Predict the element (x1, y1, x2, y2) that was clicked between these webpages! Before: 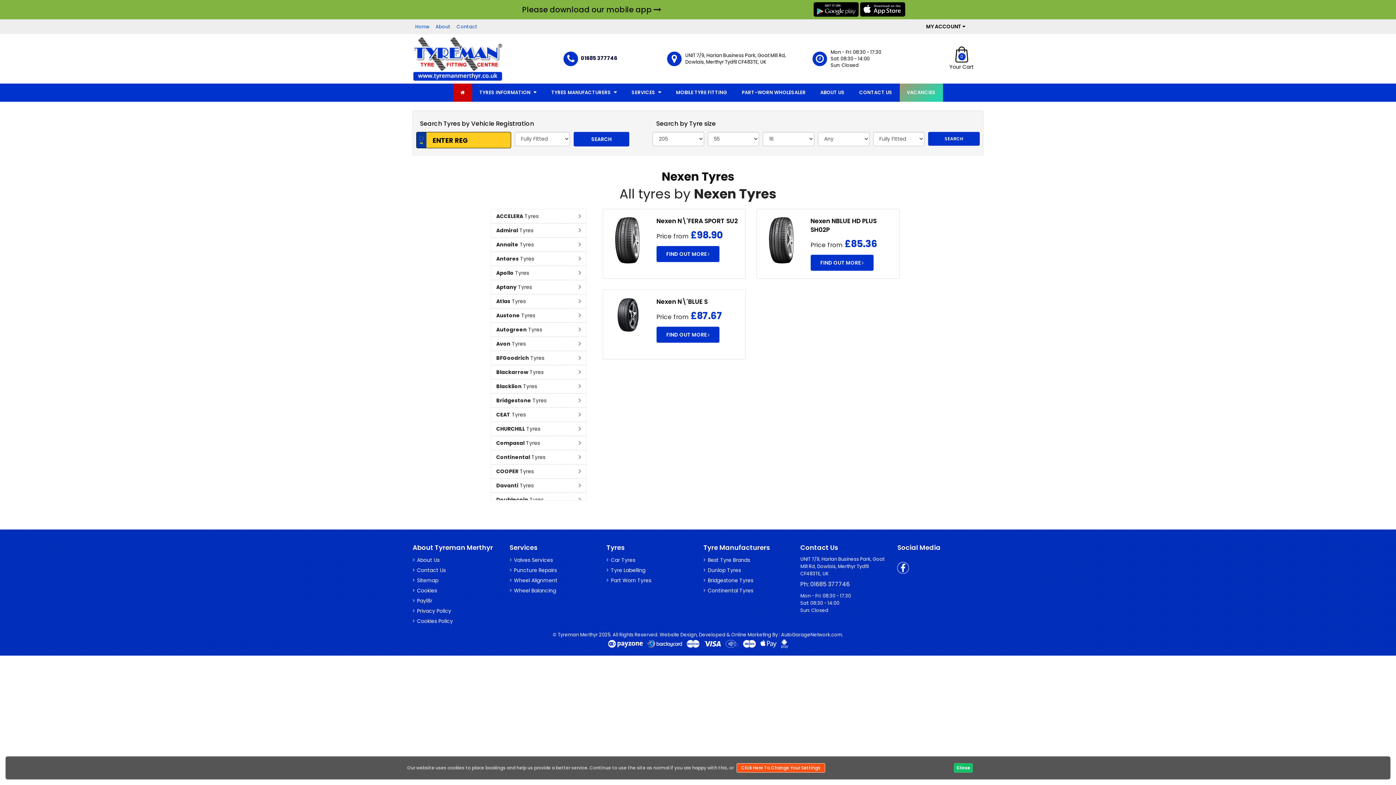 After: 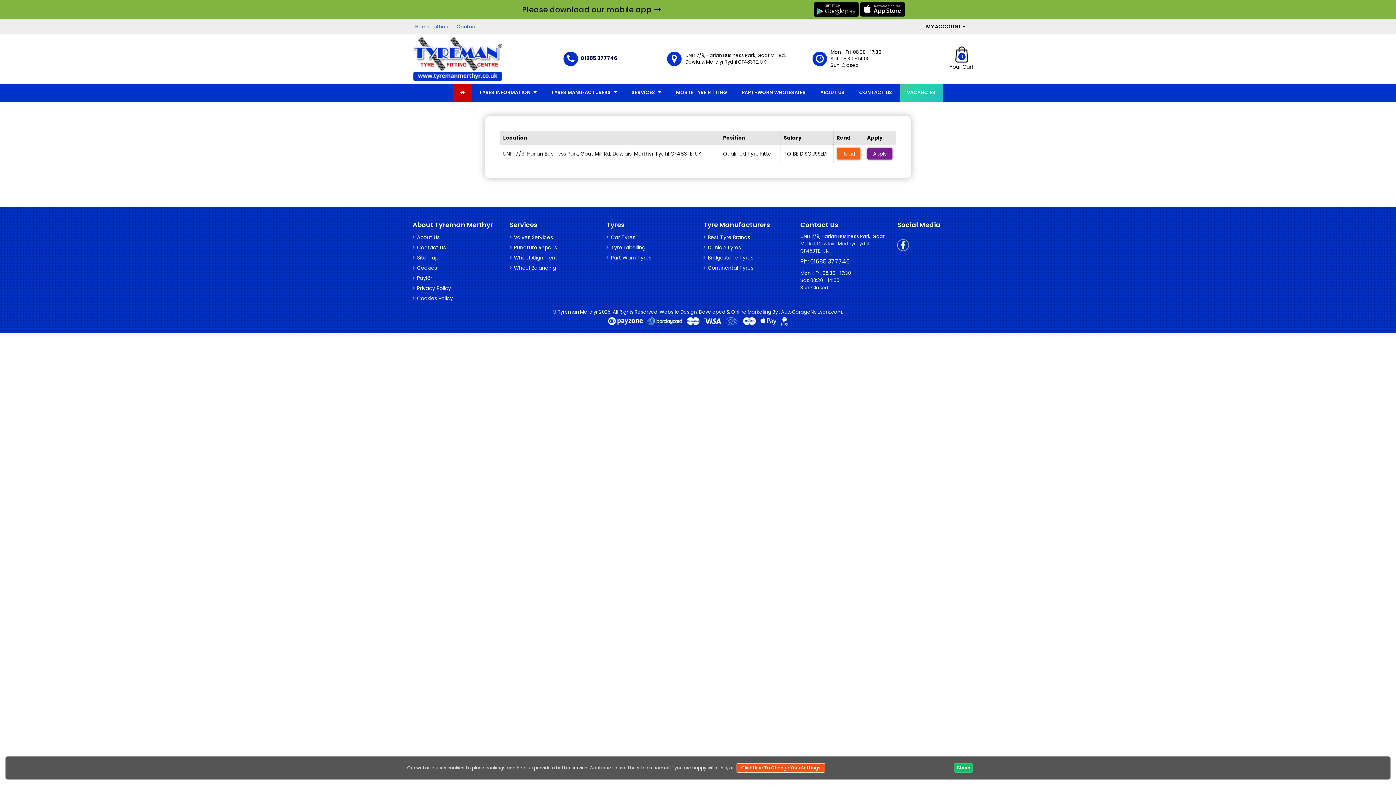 Action: label: VACANCIES bbox: (899, 83, 943, 101)